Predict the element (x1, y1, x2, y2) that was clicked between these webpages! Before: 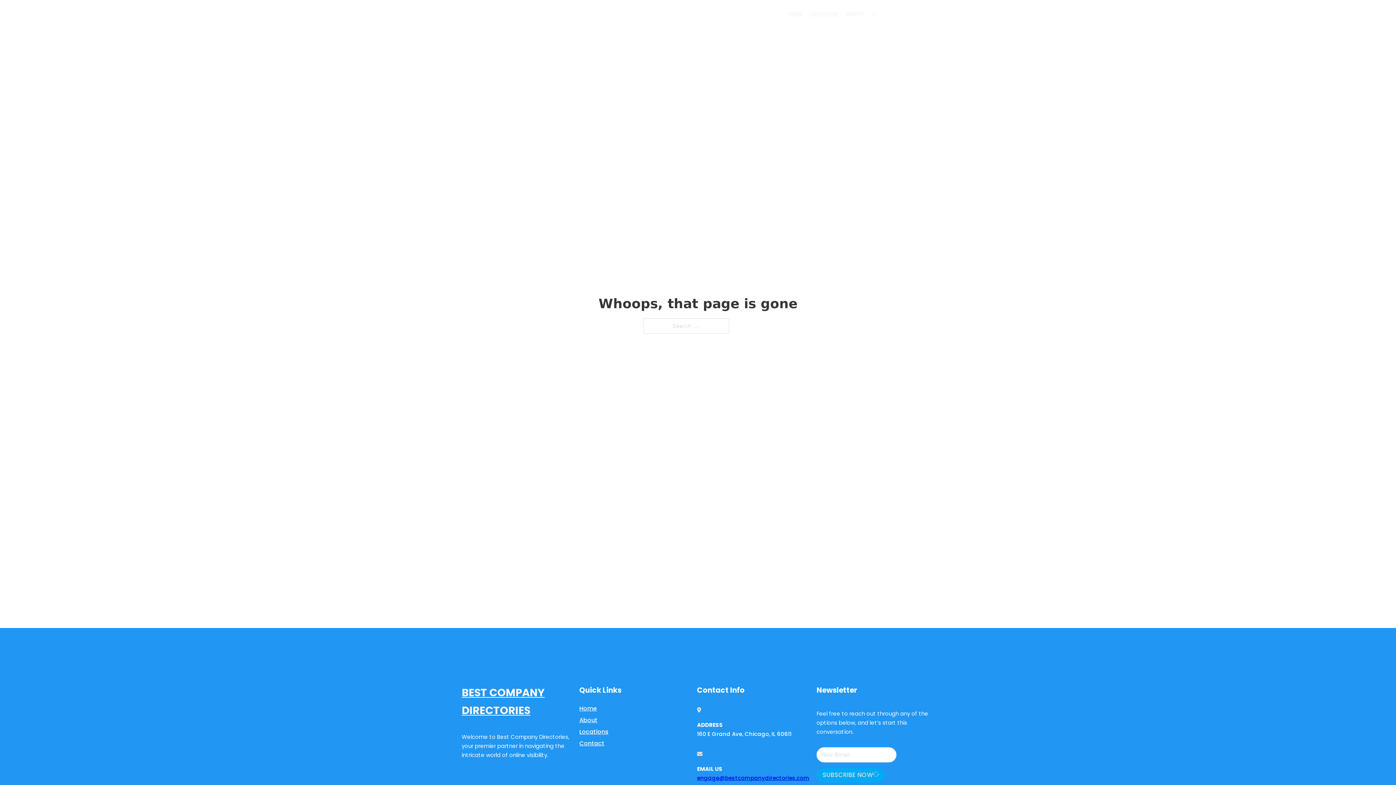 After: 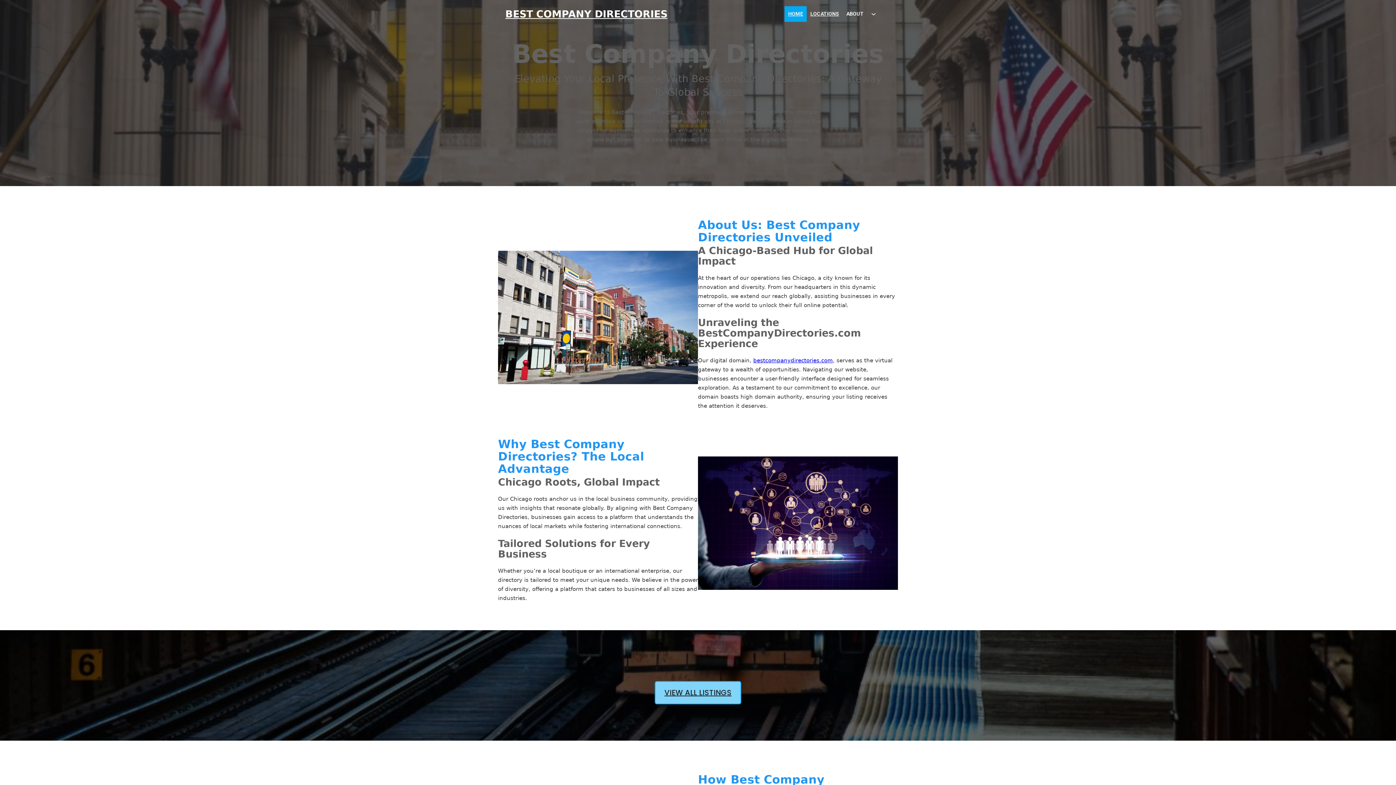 Action: bbox: (505, 8, 667, 19) label: BEST COMPANY DIRECTORIES